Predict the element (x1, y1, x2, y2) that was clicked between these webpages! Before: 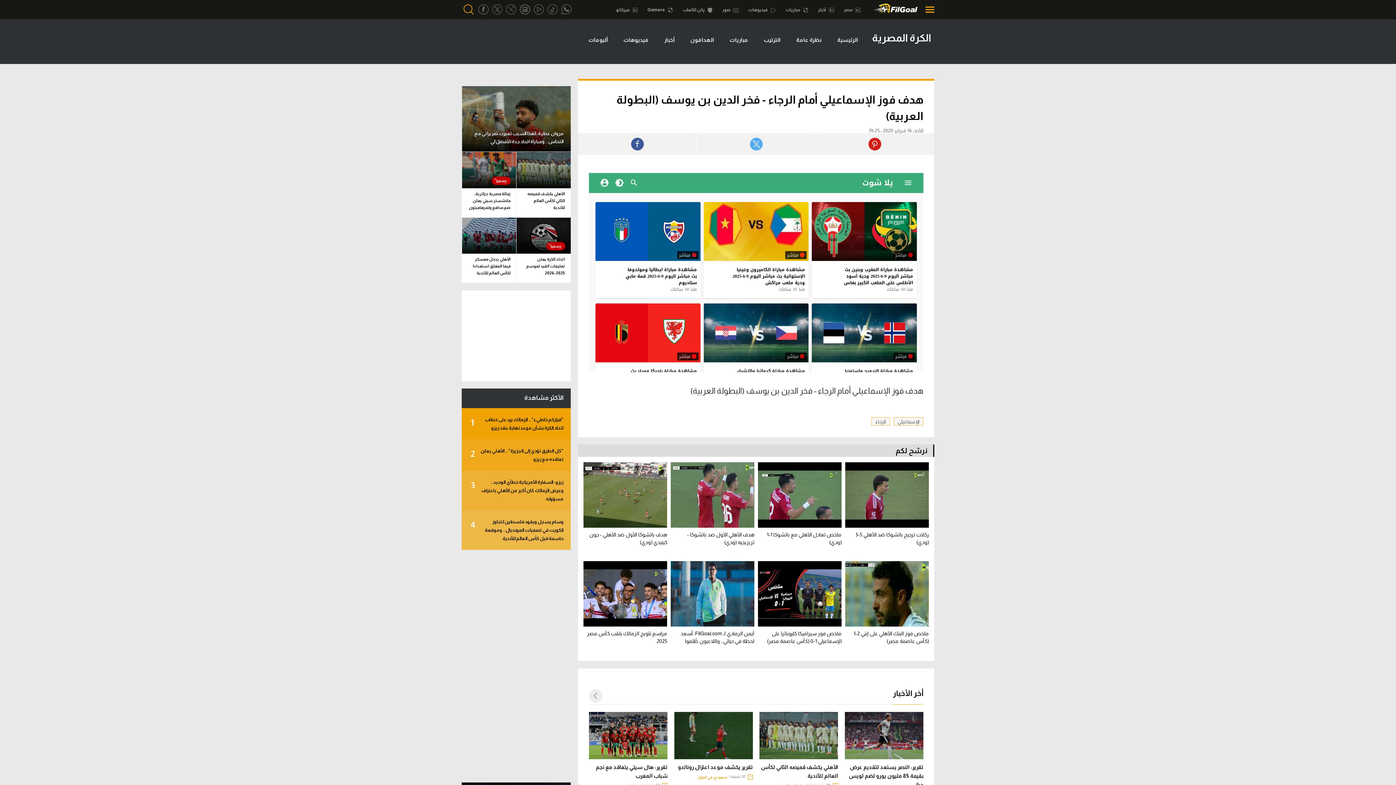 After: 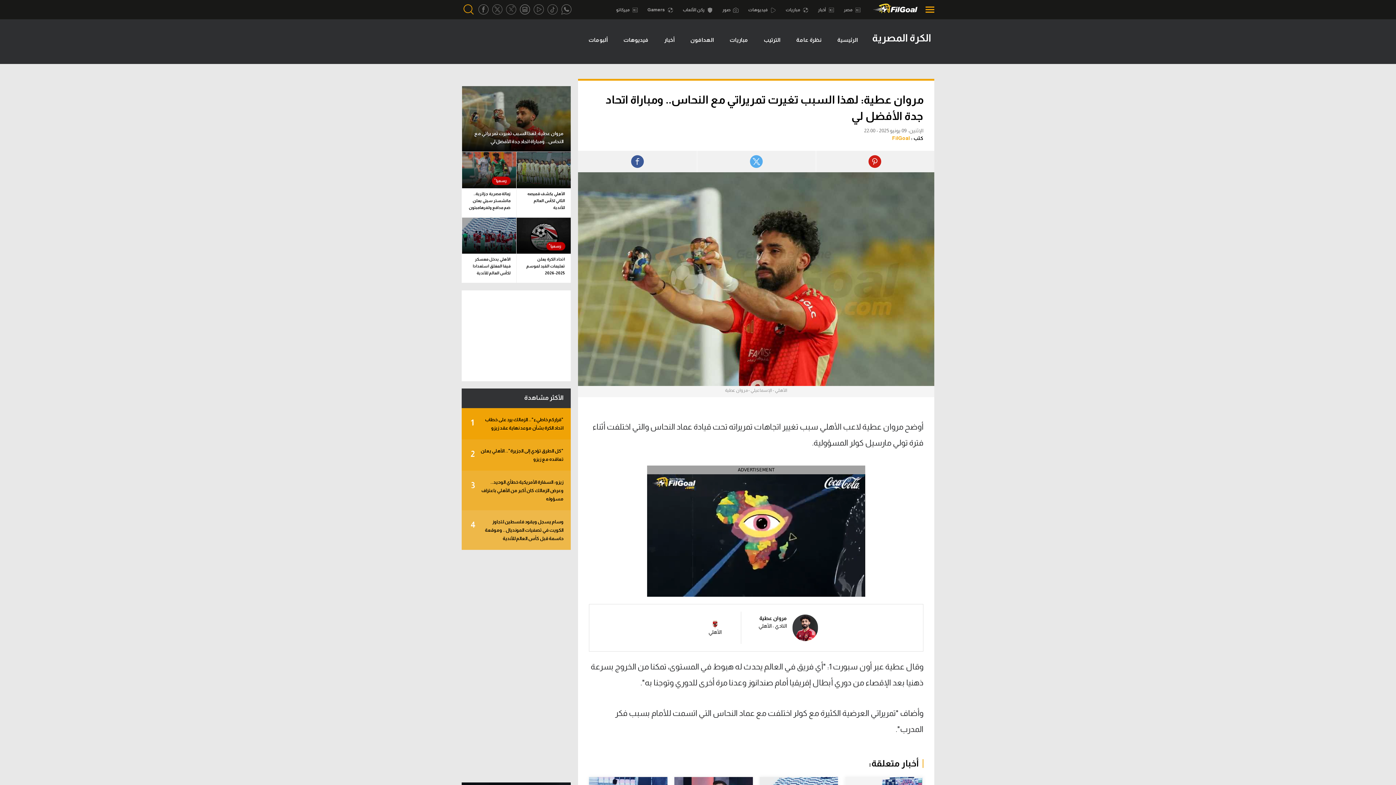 Action: label: مروان عطية: لهذا السبب تغيرت تمريراتي مع النحاس.. ومباراة اتحاد جدة الأفضل لي bbox: (462, 129, 570, 155)